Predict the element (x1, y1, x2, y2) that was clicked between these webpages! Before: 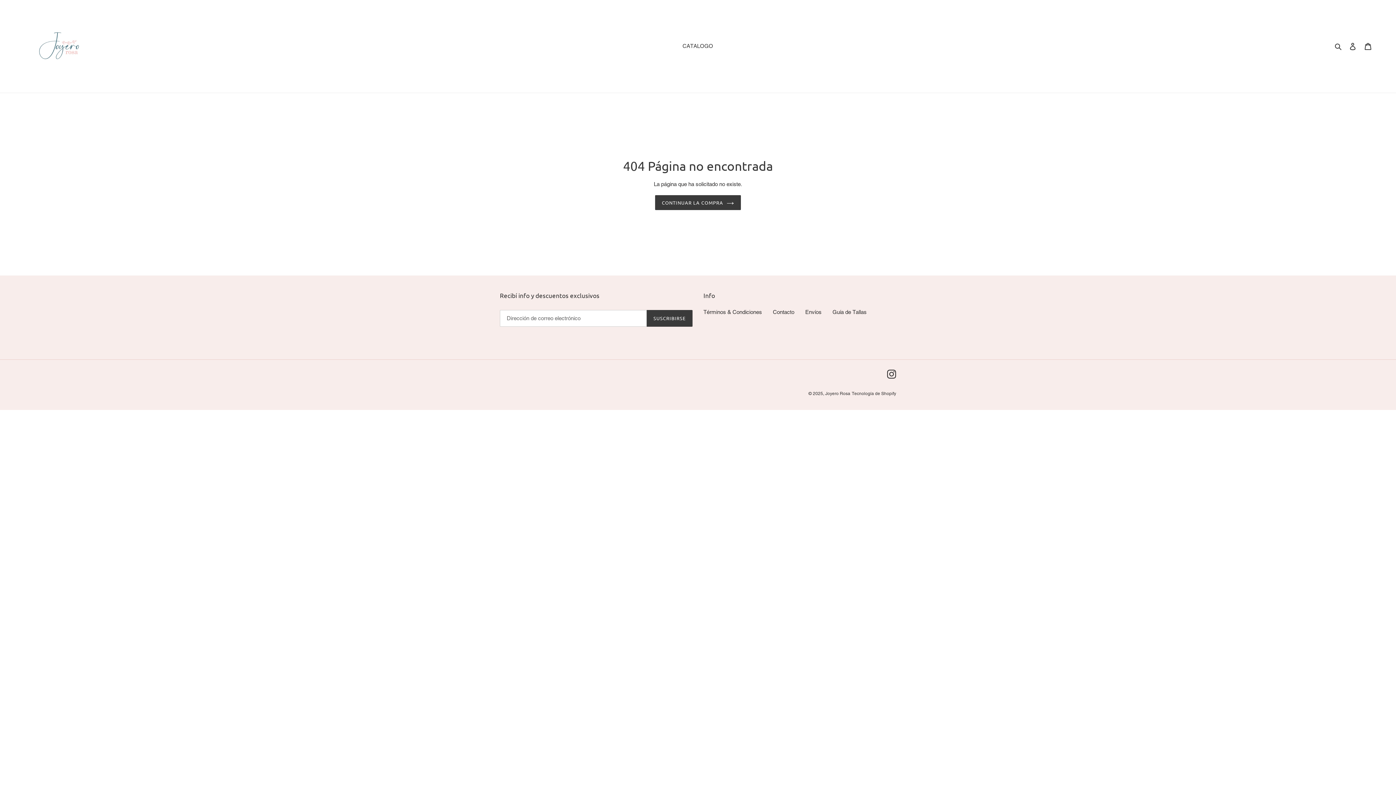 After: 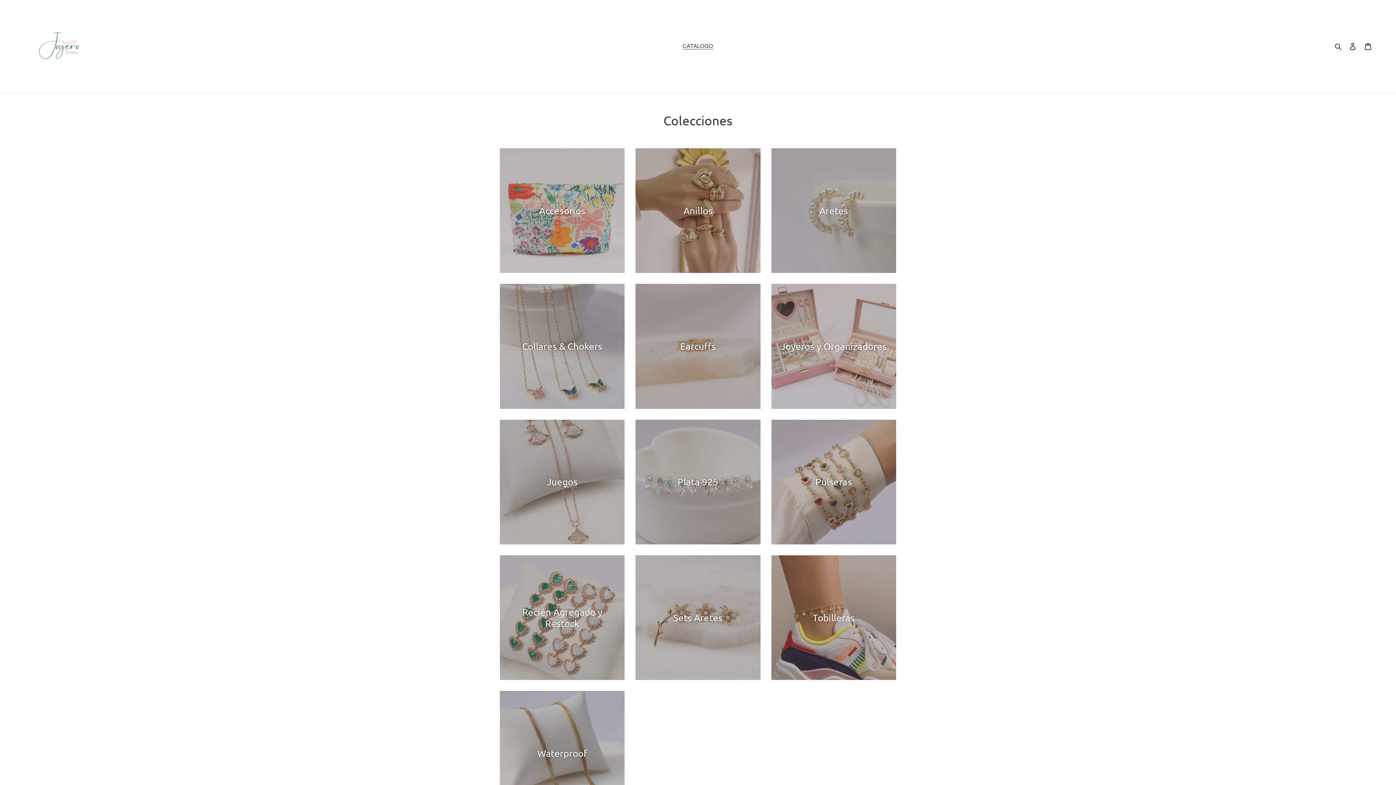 Action: label: CATALOGO bbox: (679, 41, 716, 51)